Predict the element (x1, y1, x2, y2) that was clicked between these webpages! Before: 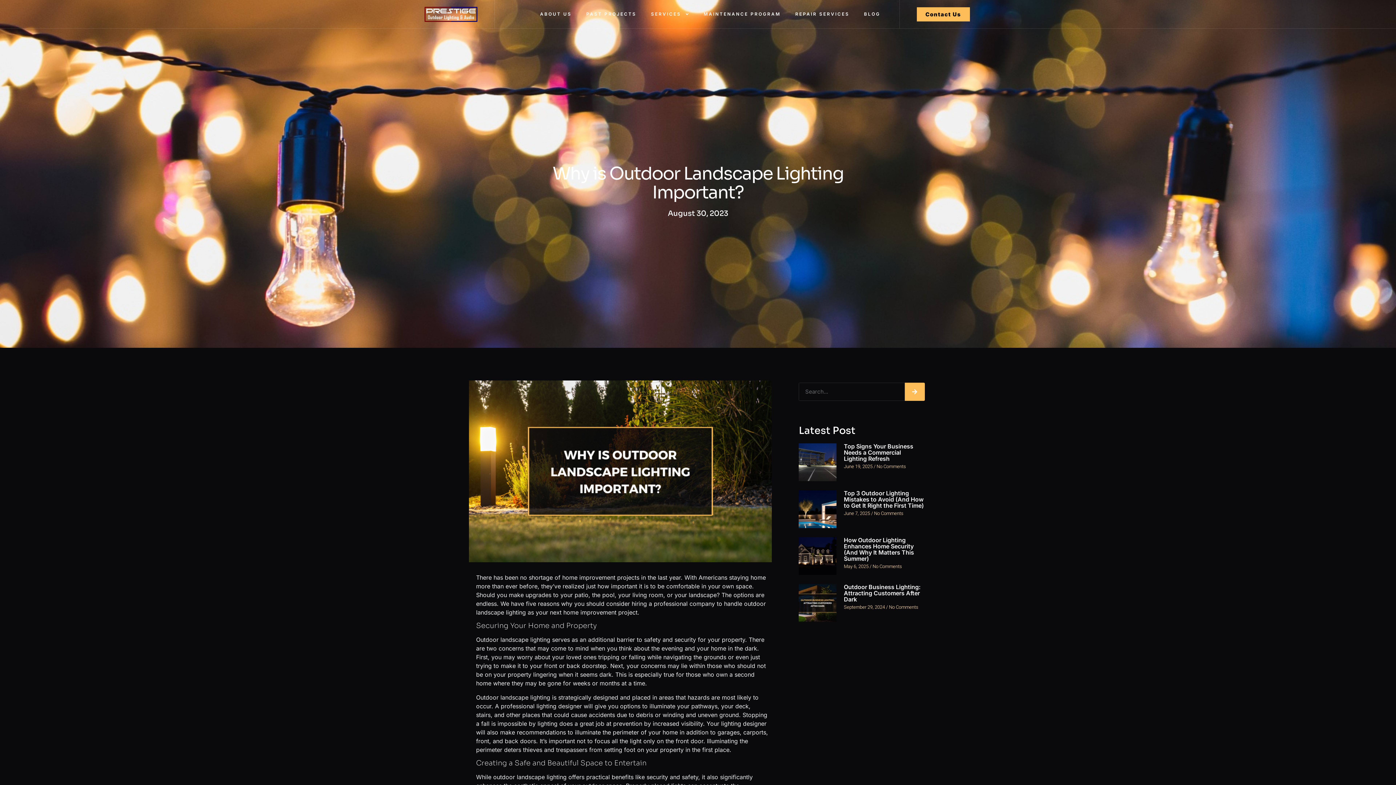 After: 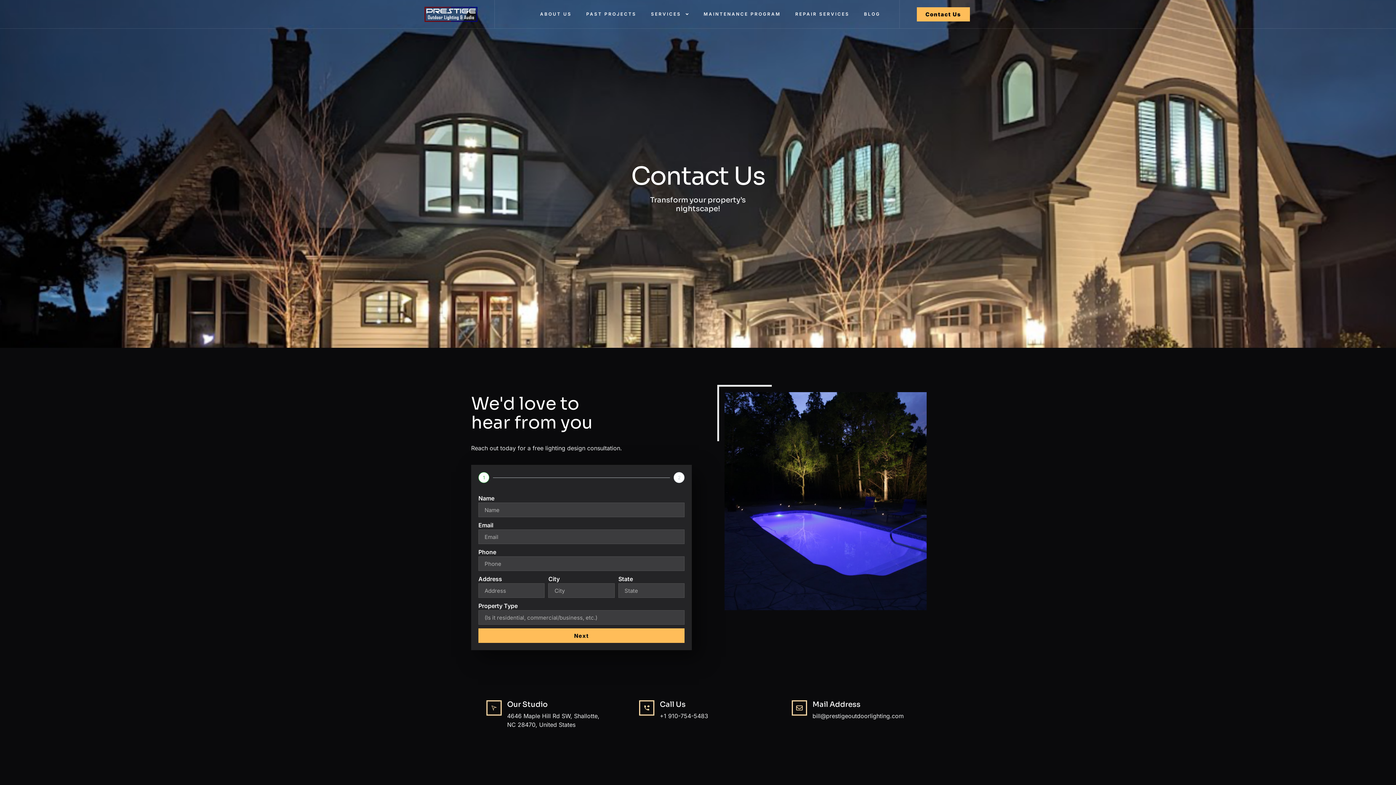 Action: bbox: (916, 7, 970, 21) label: Contact Us